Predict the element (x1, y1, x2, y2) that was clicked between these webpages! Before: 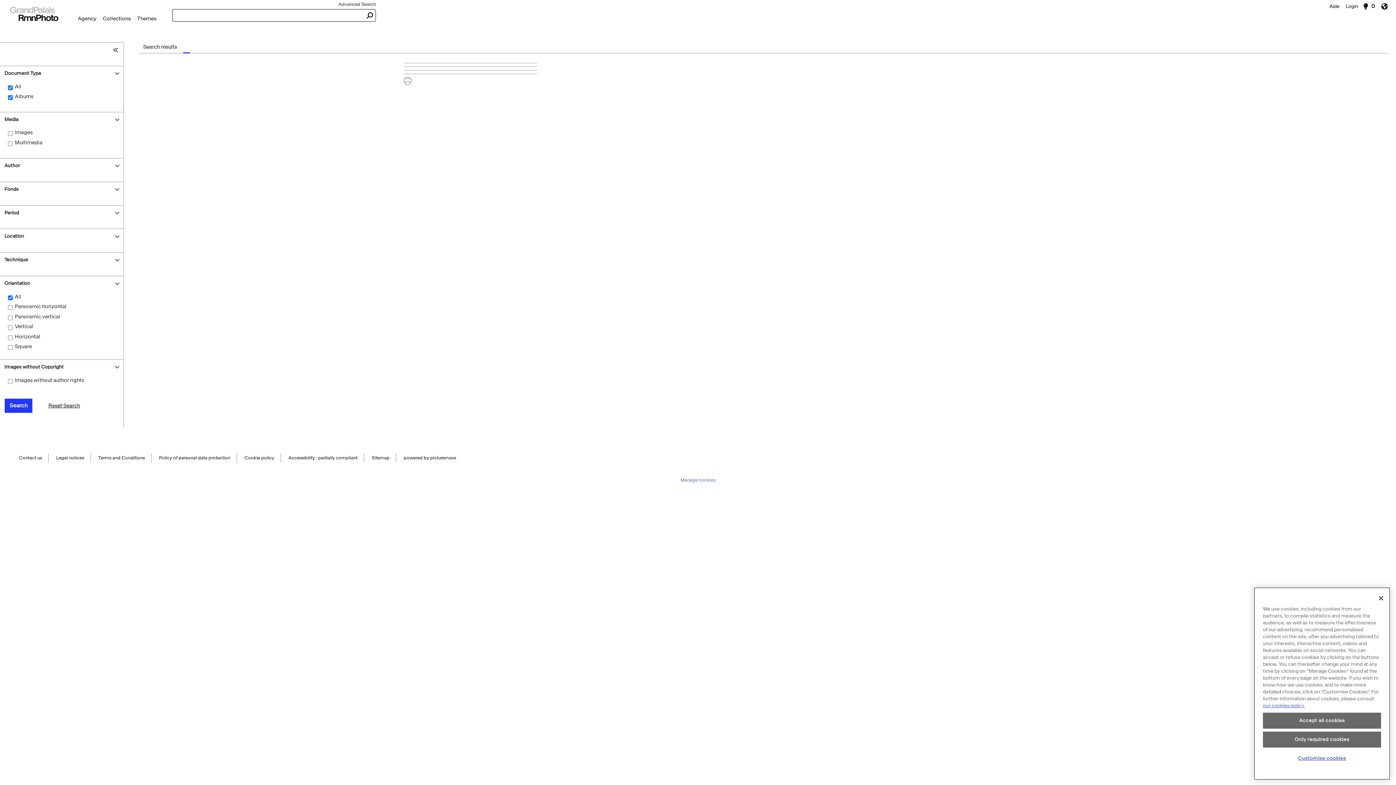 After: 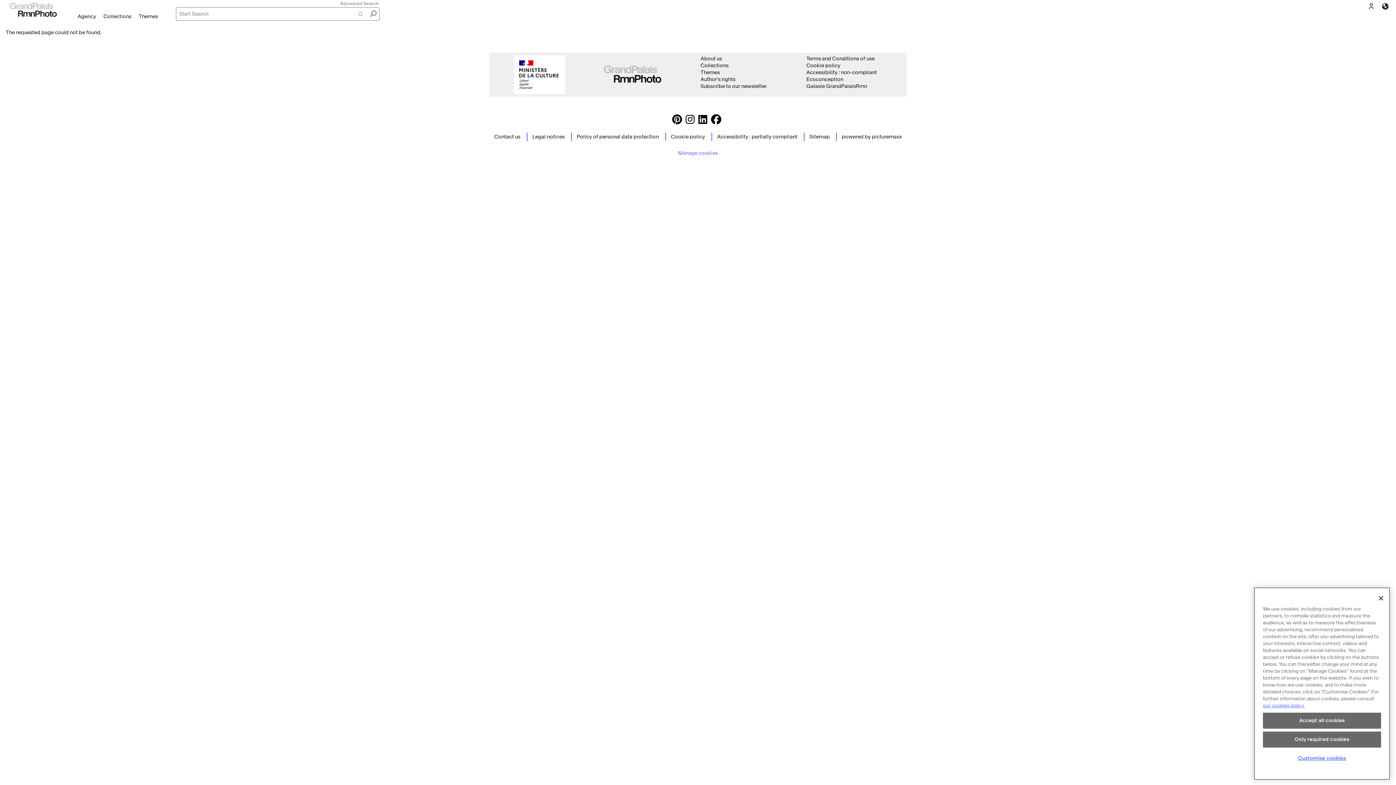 Action: label: Themes bbox: (134, 12, 159, 24)